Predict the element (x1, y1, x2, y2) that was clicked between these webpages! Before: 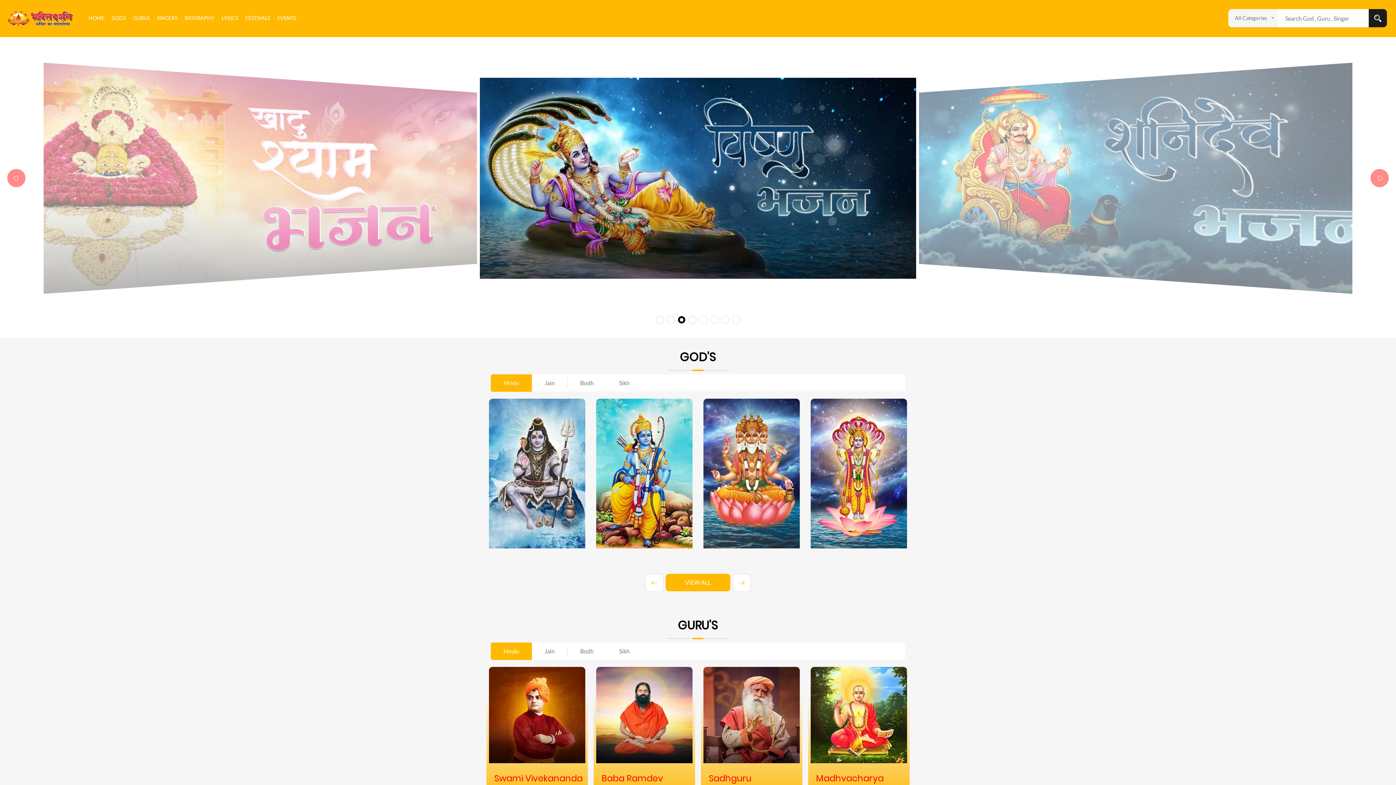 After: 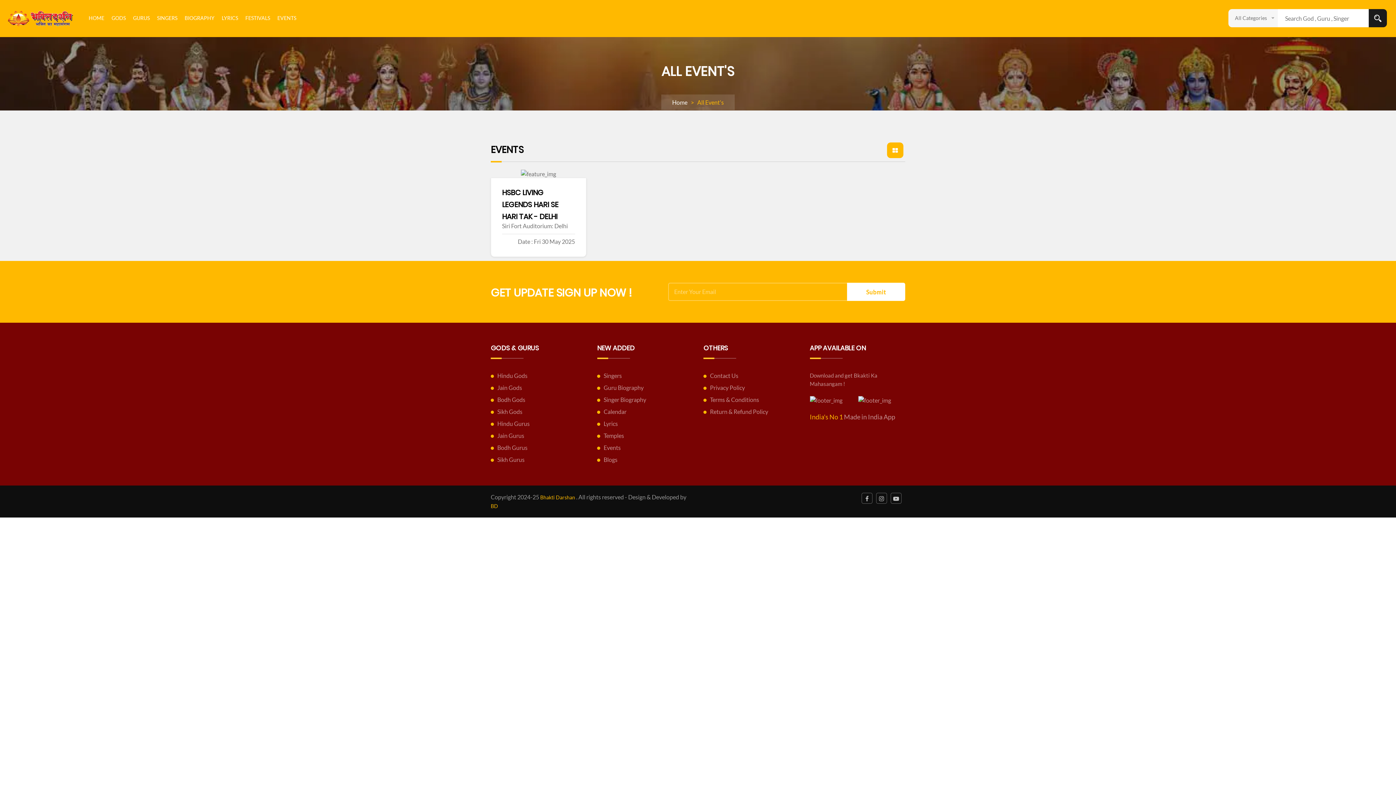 Action: label: EVENTS bbox: (273, 0, 300, 36)